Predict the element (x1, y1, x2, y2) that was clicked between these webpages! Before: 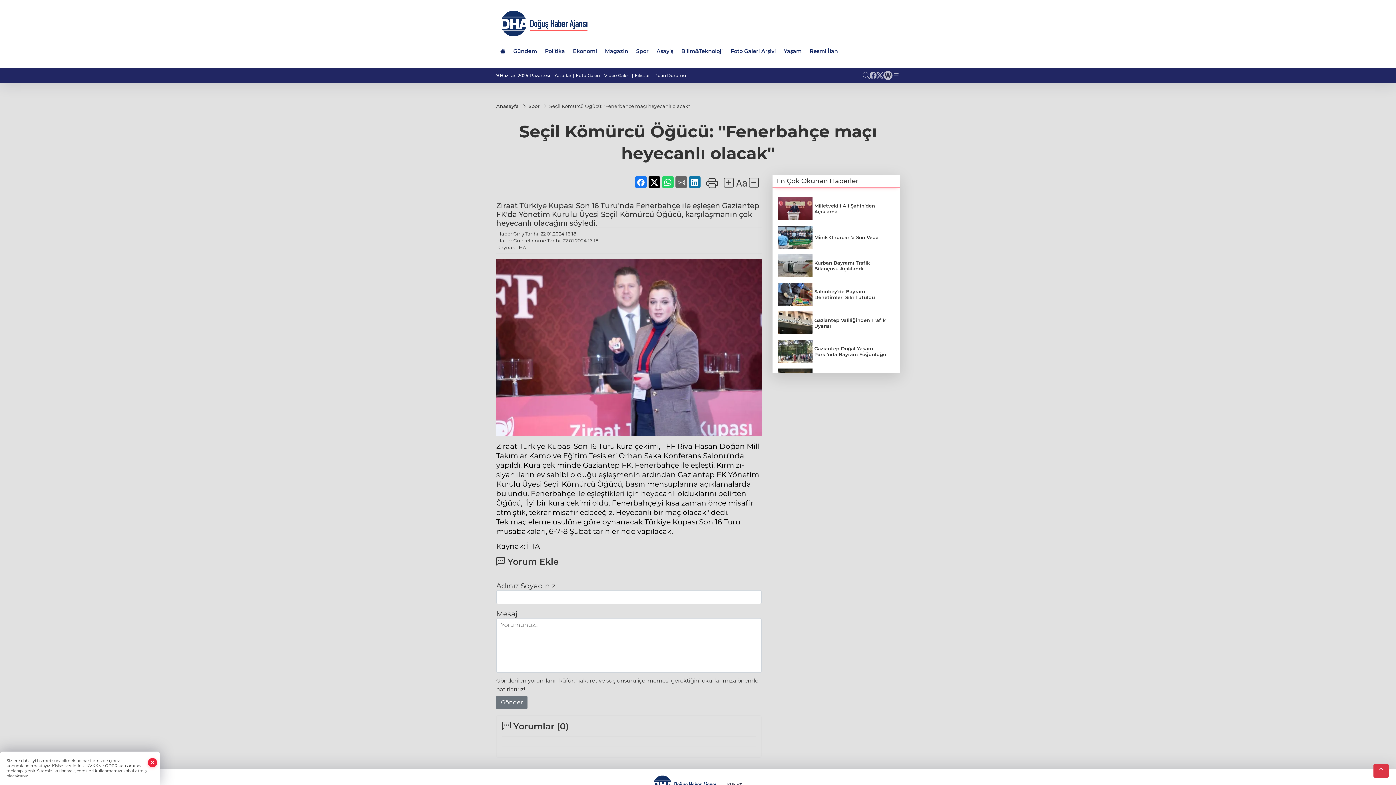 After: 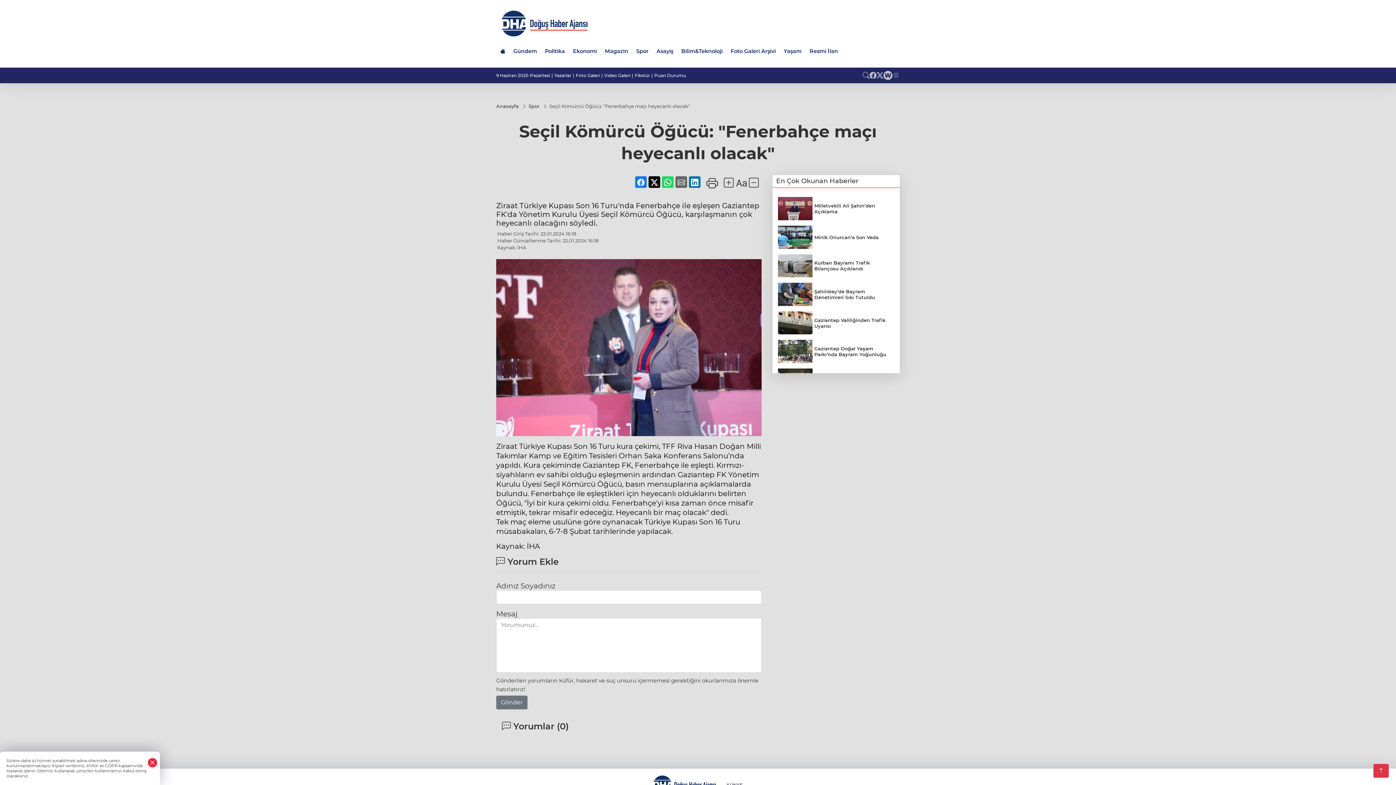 Action: bbox: (632, 40, 652, 61) label: Spor